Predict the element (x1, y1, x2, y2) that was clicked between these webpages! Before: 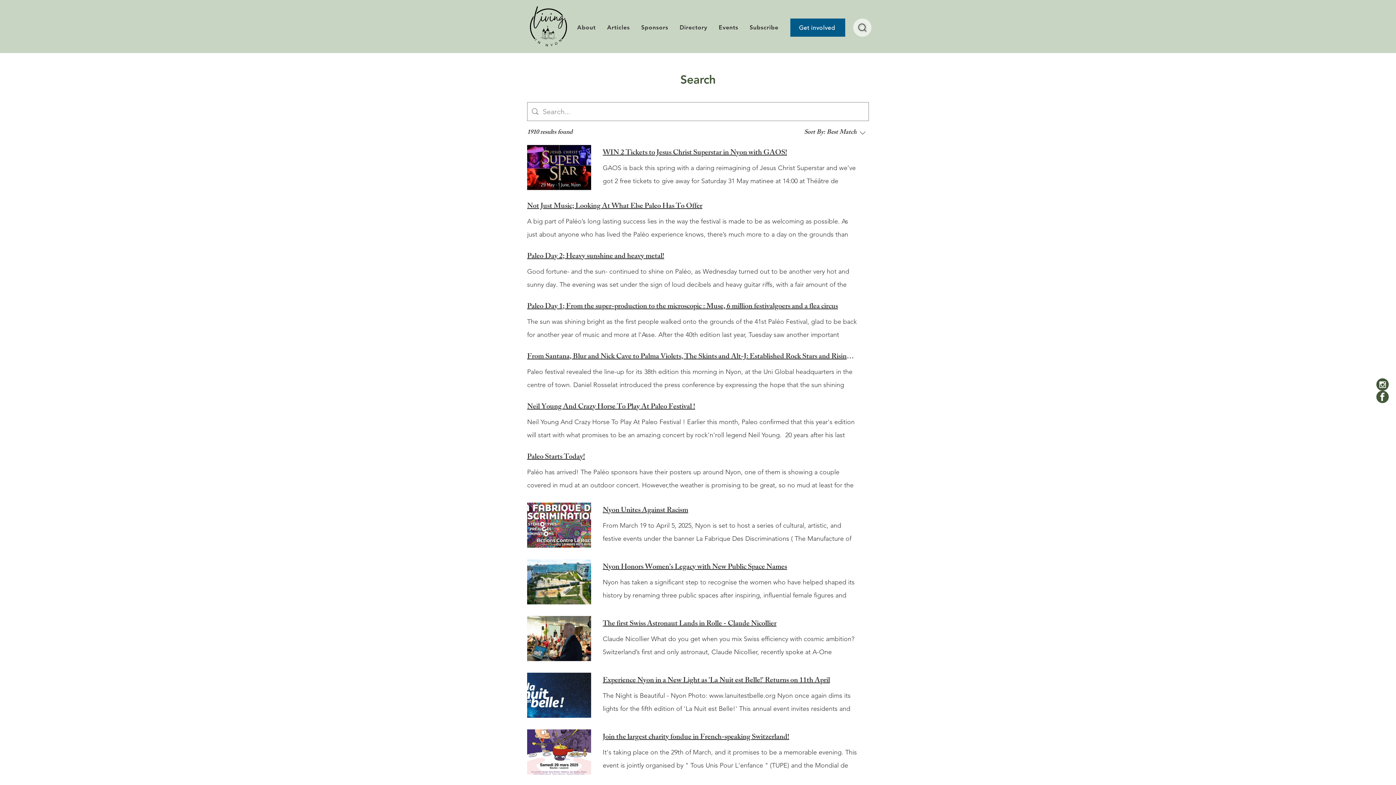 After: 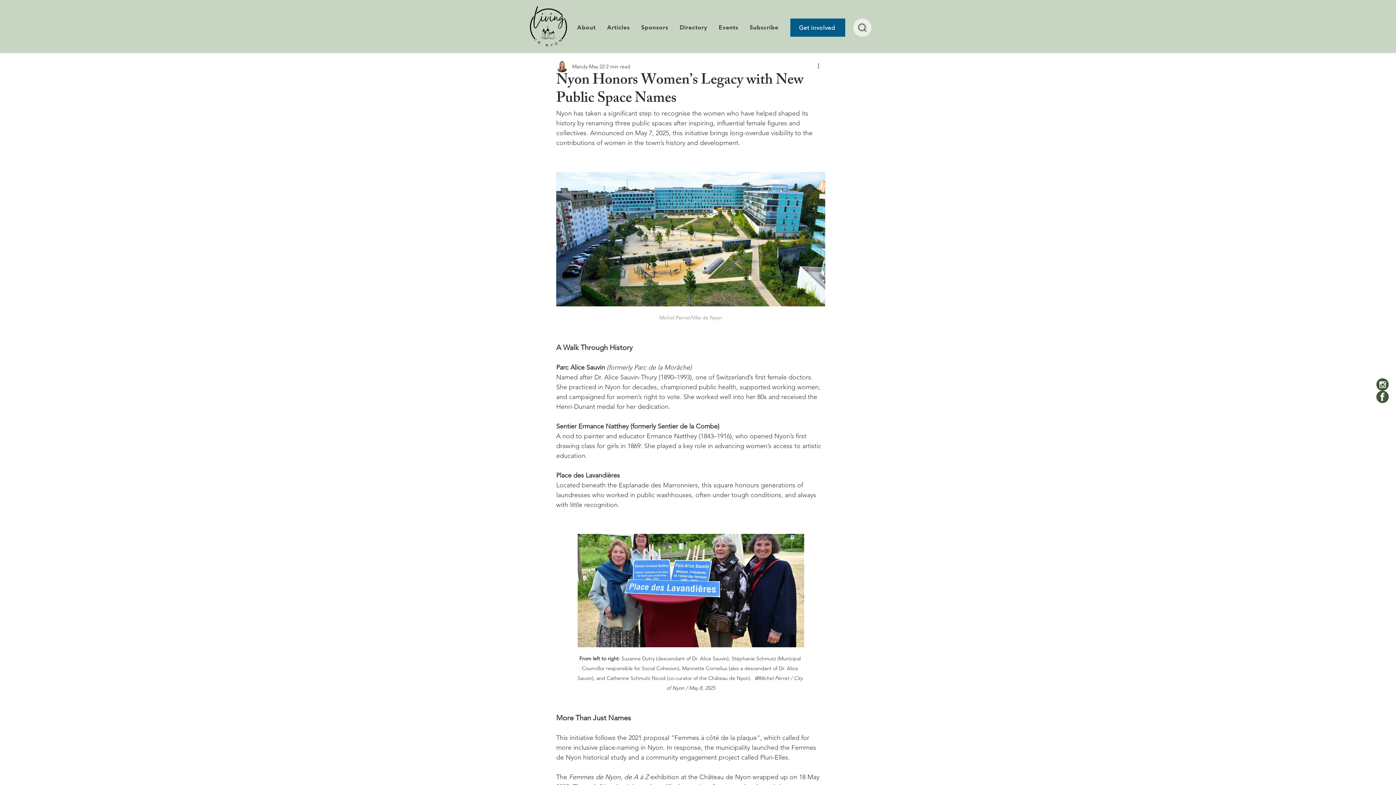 Action: bbox: (527, 559, 591, 604)